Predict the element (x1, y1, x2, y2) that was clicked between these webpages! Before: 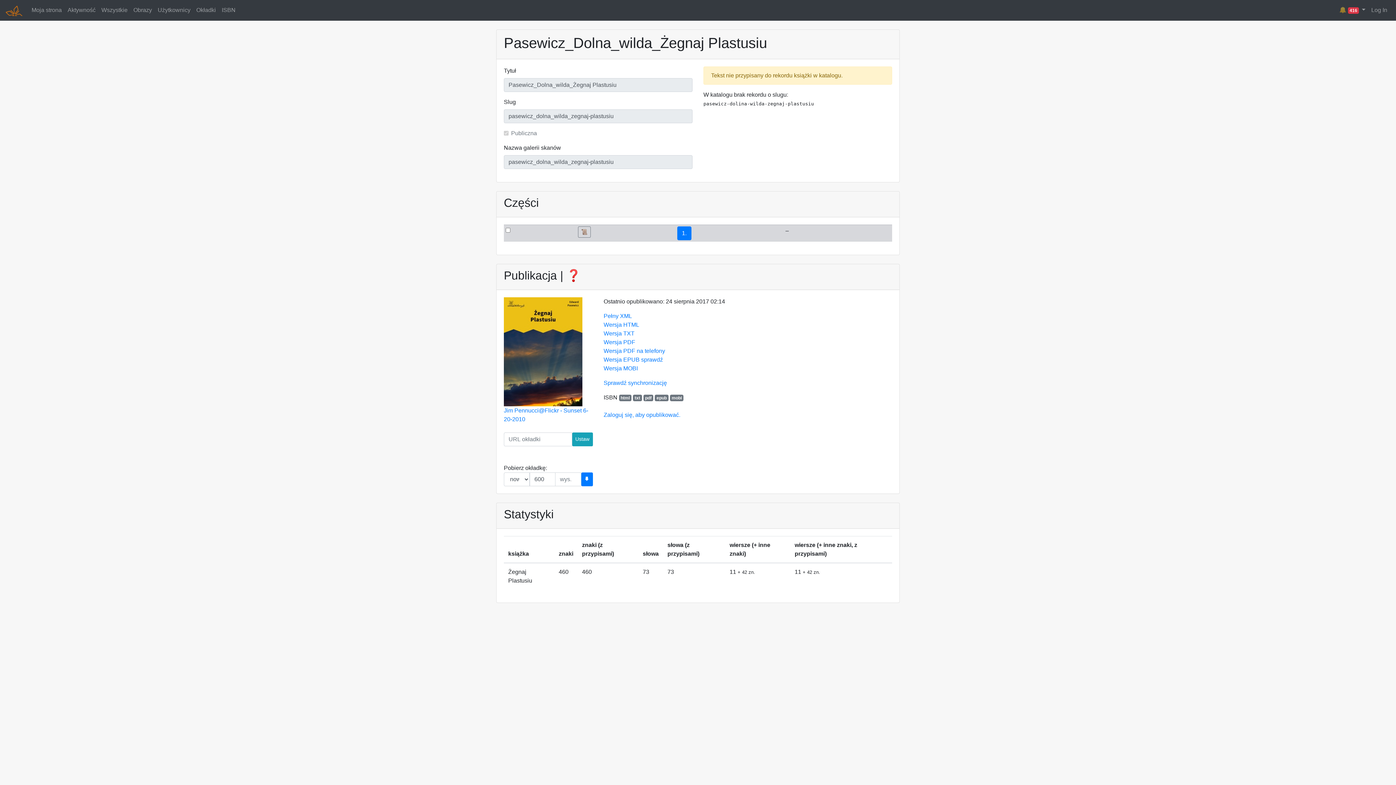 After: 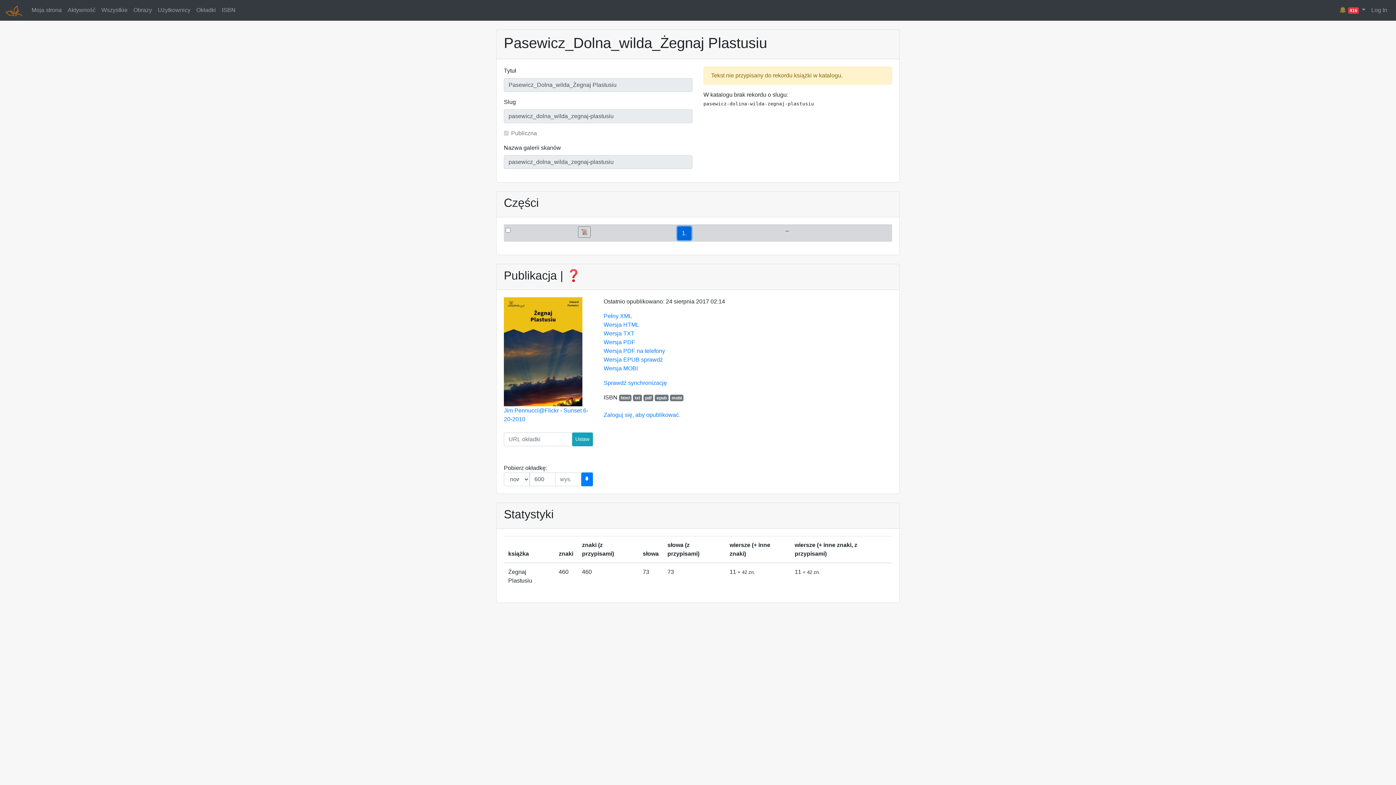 Action: label: 1. bbox: (677, 226, 691, 240)